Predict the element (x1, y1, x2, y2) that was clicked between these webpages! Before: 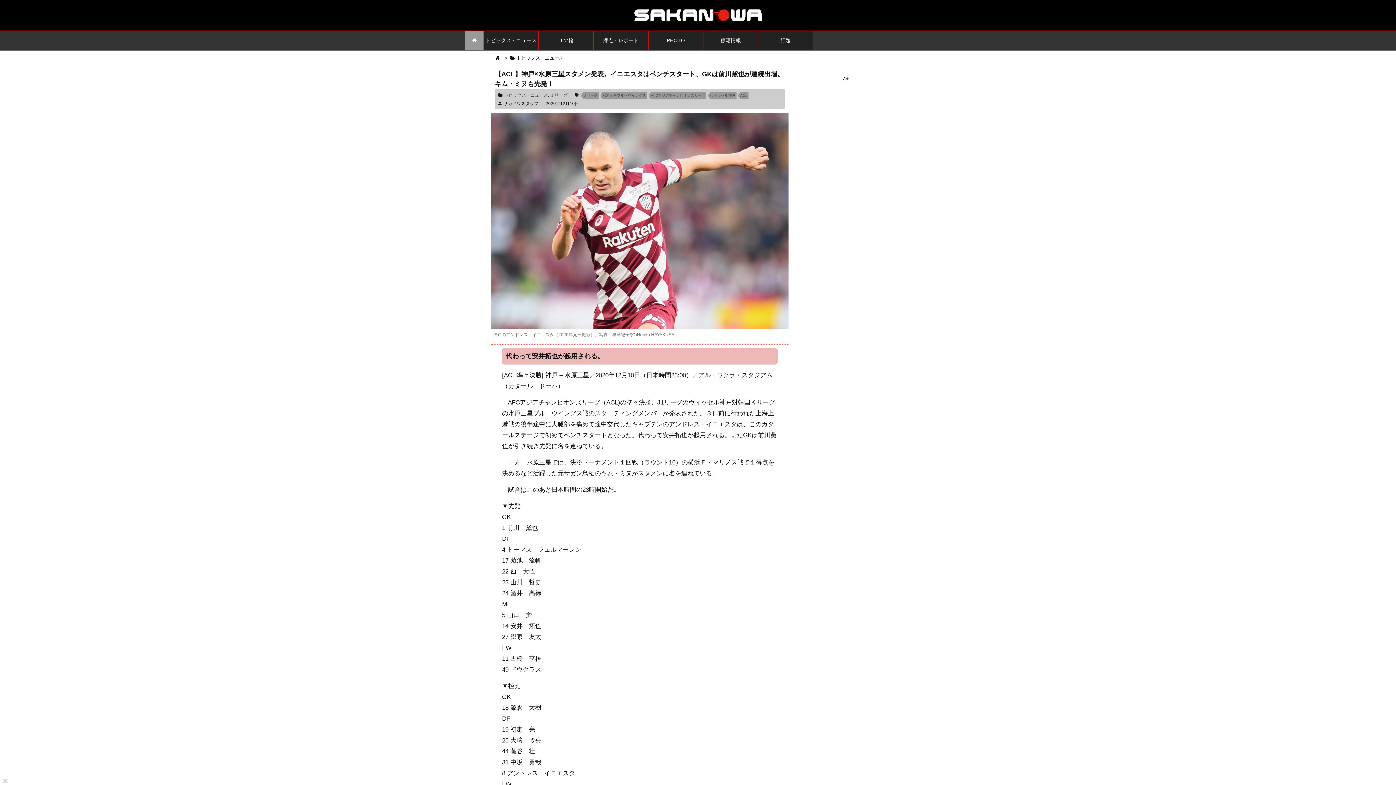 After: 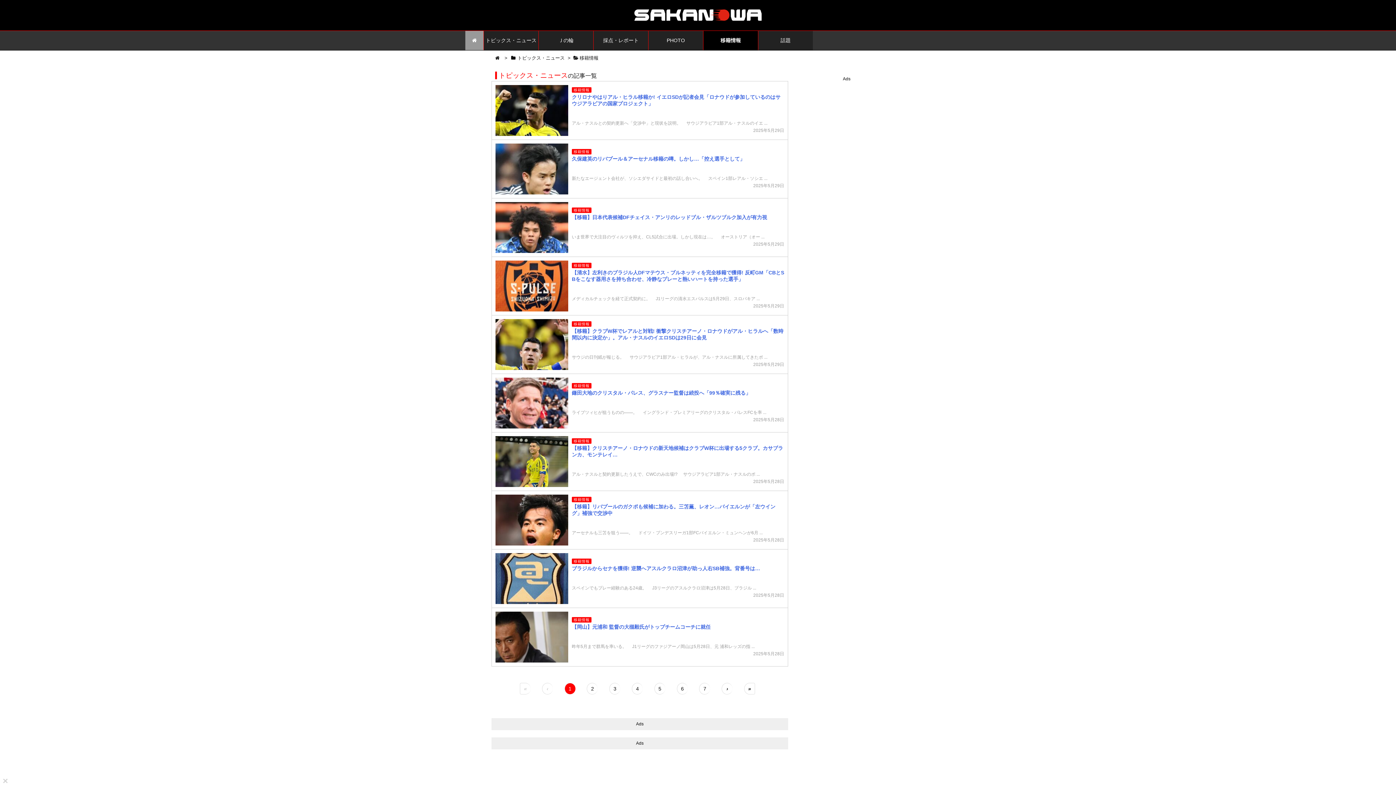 Action: label: 移籍情報 bbox: (703, 30, 758, 50)